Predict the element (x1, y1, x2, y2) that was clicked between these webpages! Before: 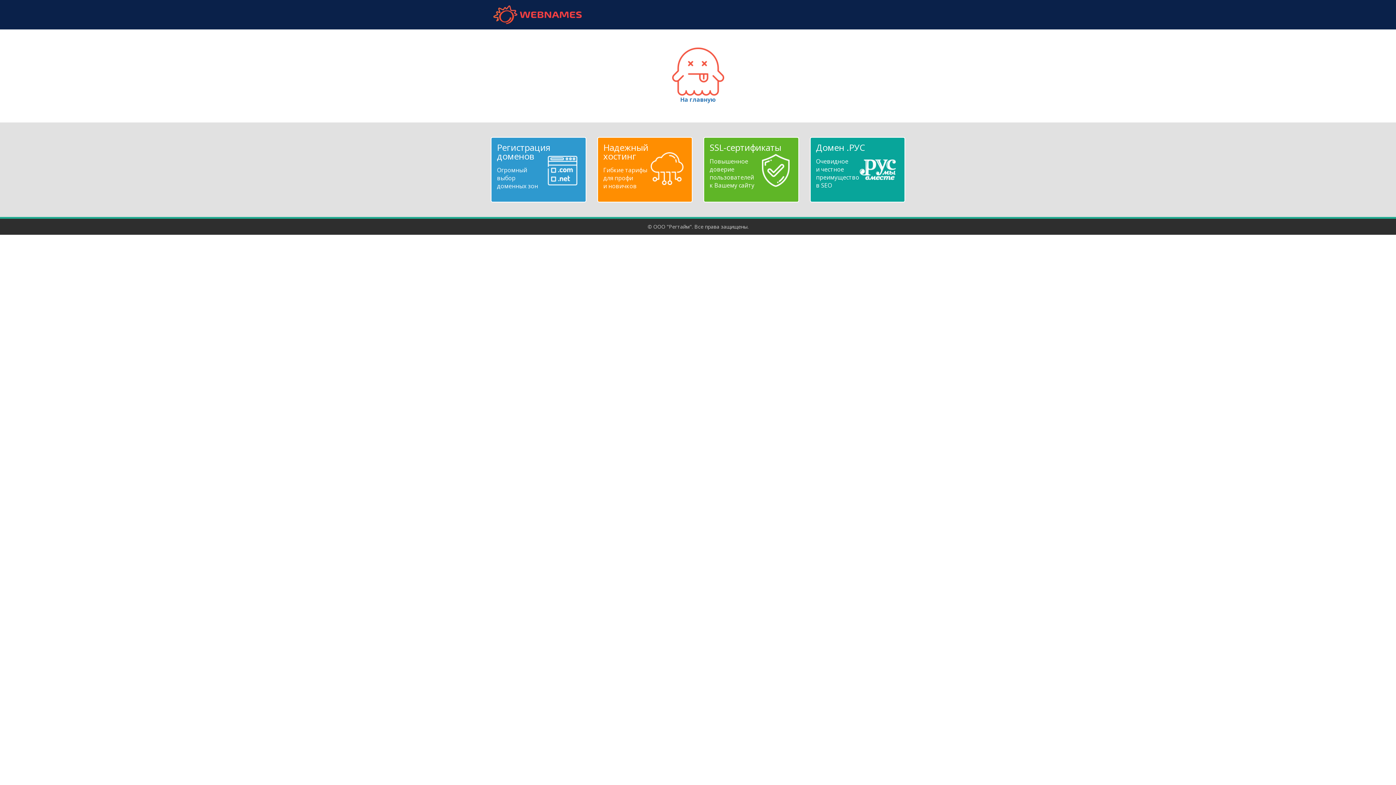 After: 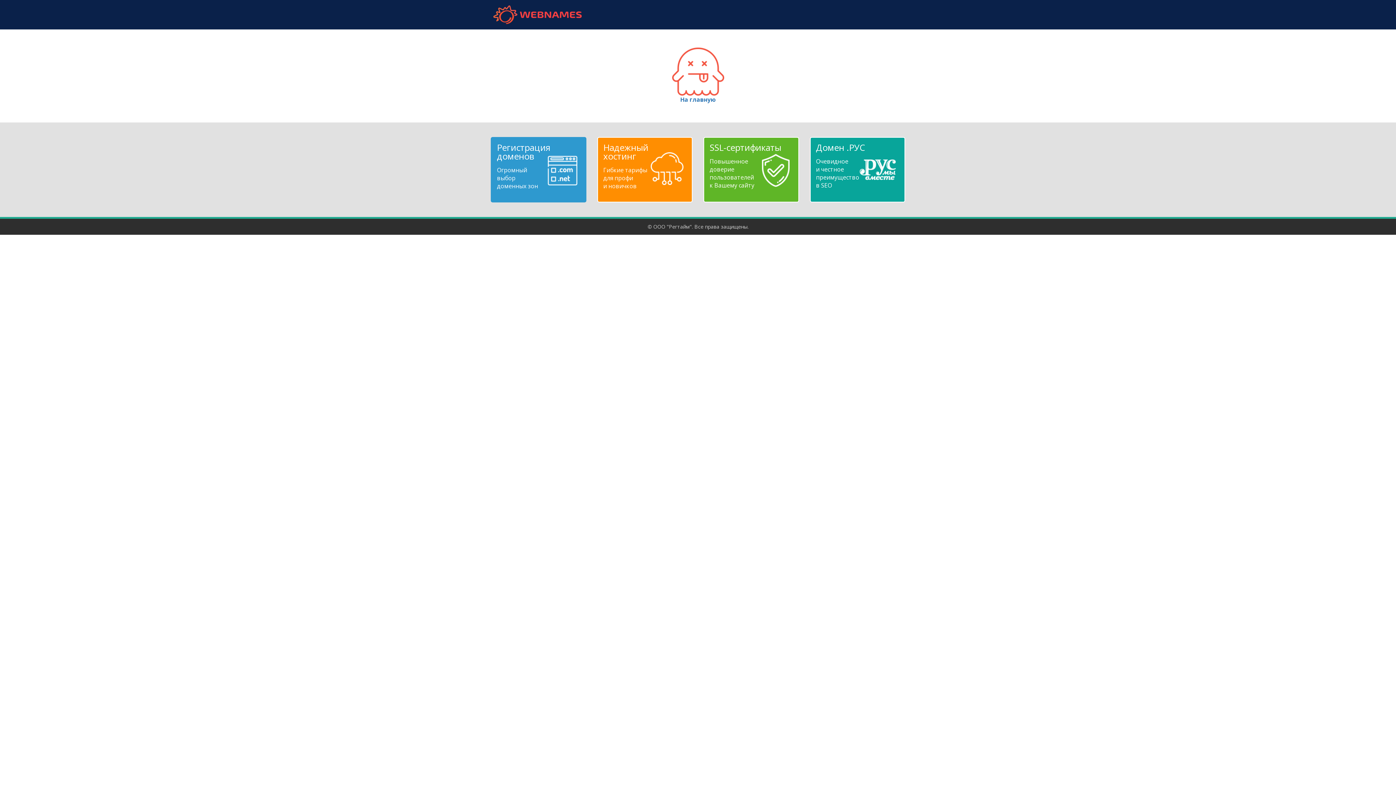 Action: bbox: (497, 143, 580, 190) label: Регистрация доменов
Огромный
выбор
доменных зон